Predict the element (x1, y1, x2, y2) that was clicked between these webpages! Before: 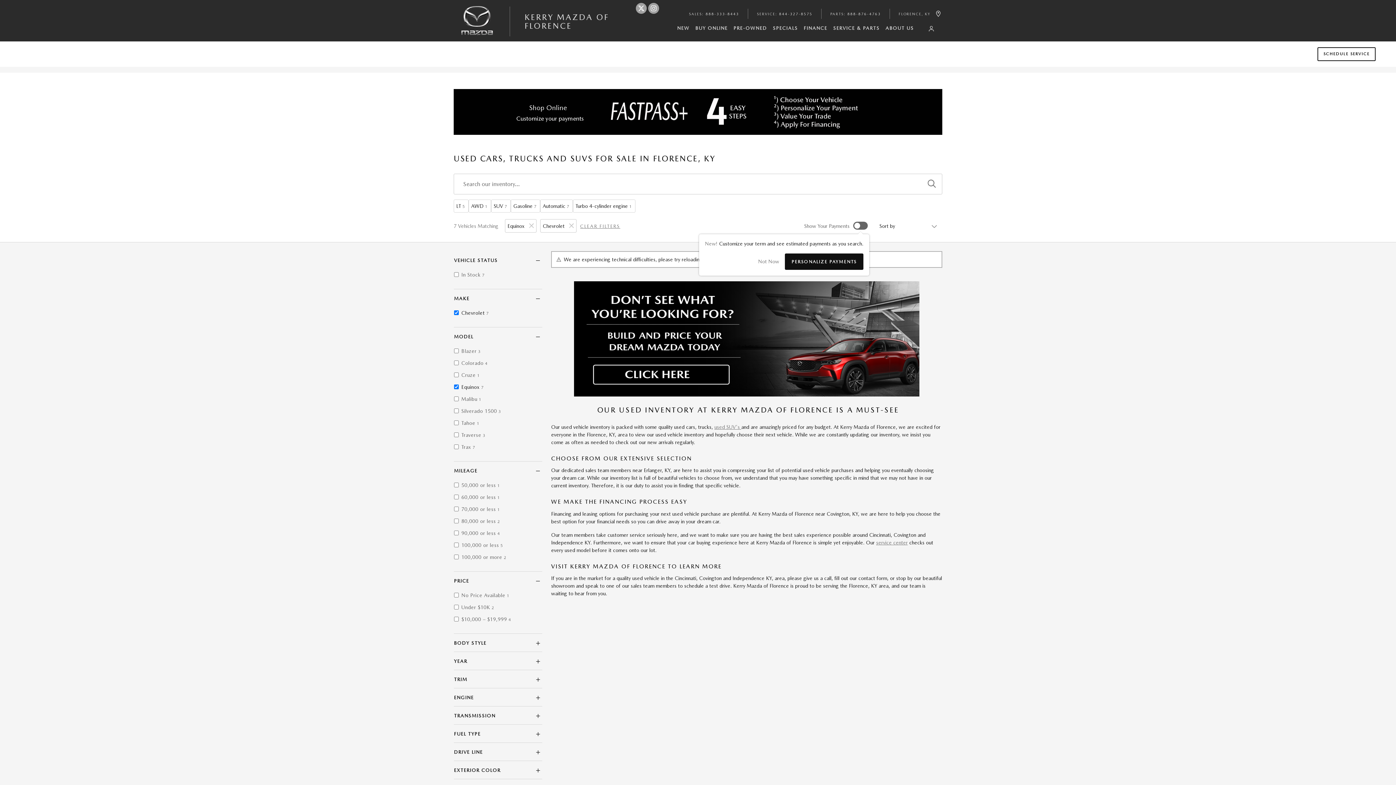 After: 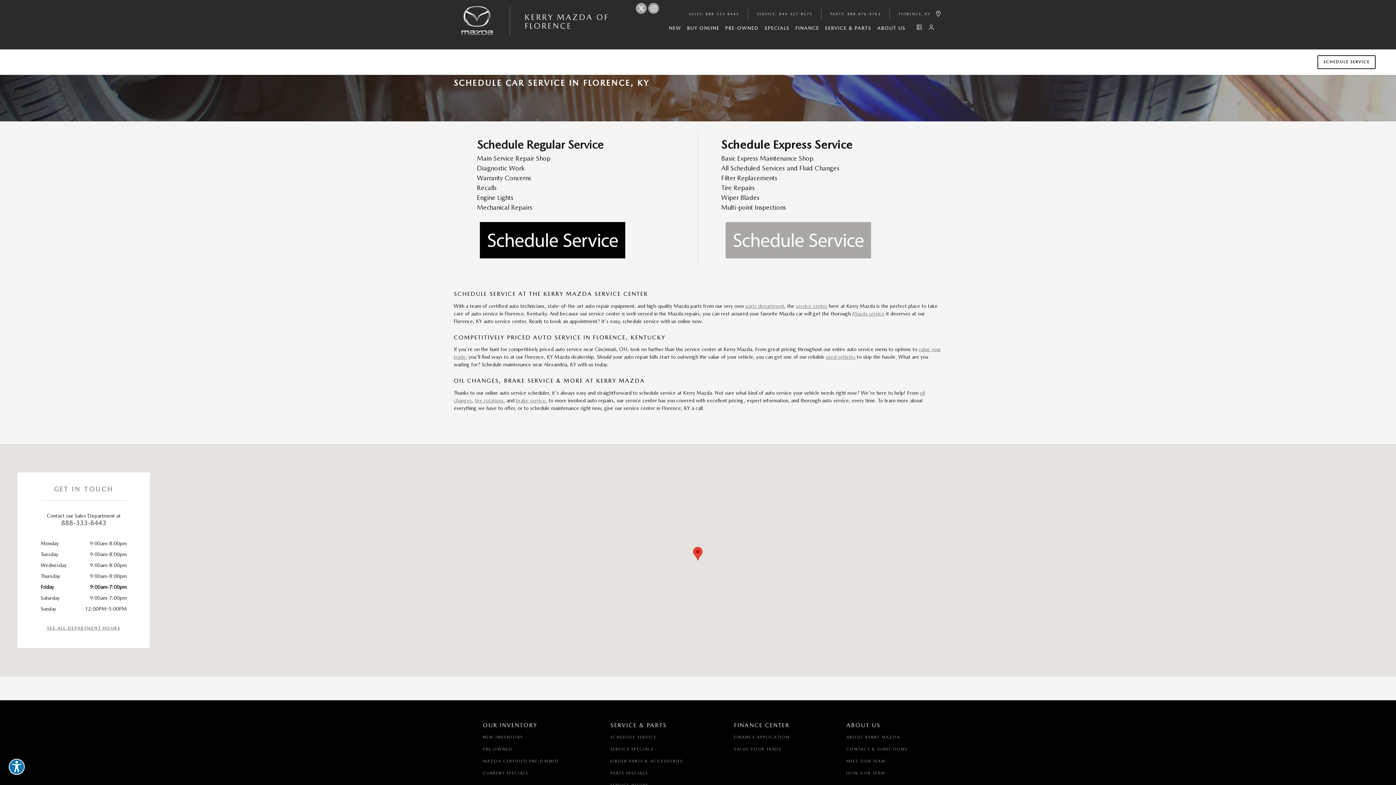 Action: bbox: (1317, 47, 1376, 61) label: SCHEDULE SERVICE